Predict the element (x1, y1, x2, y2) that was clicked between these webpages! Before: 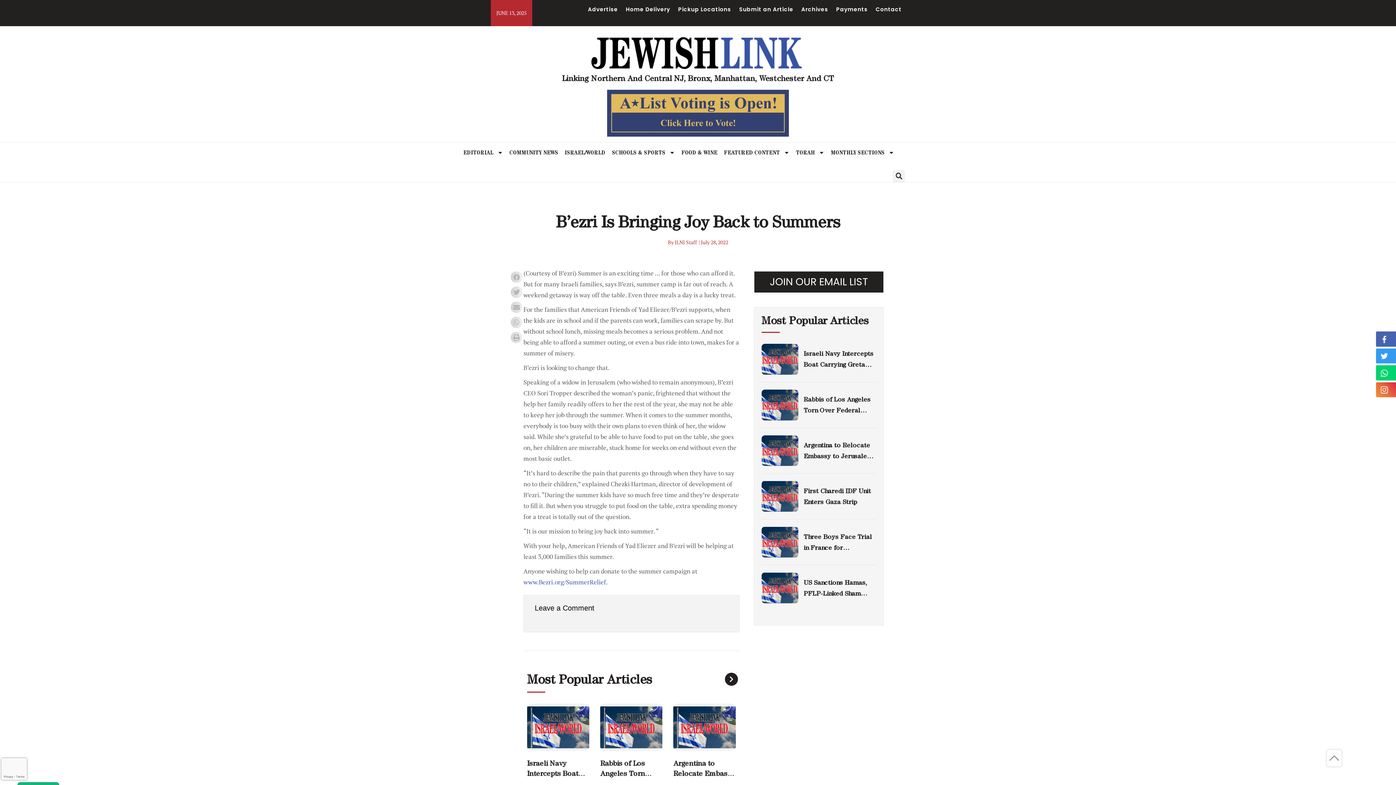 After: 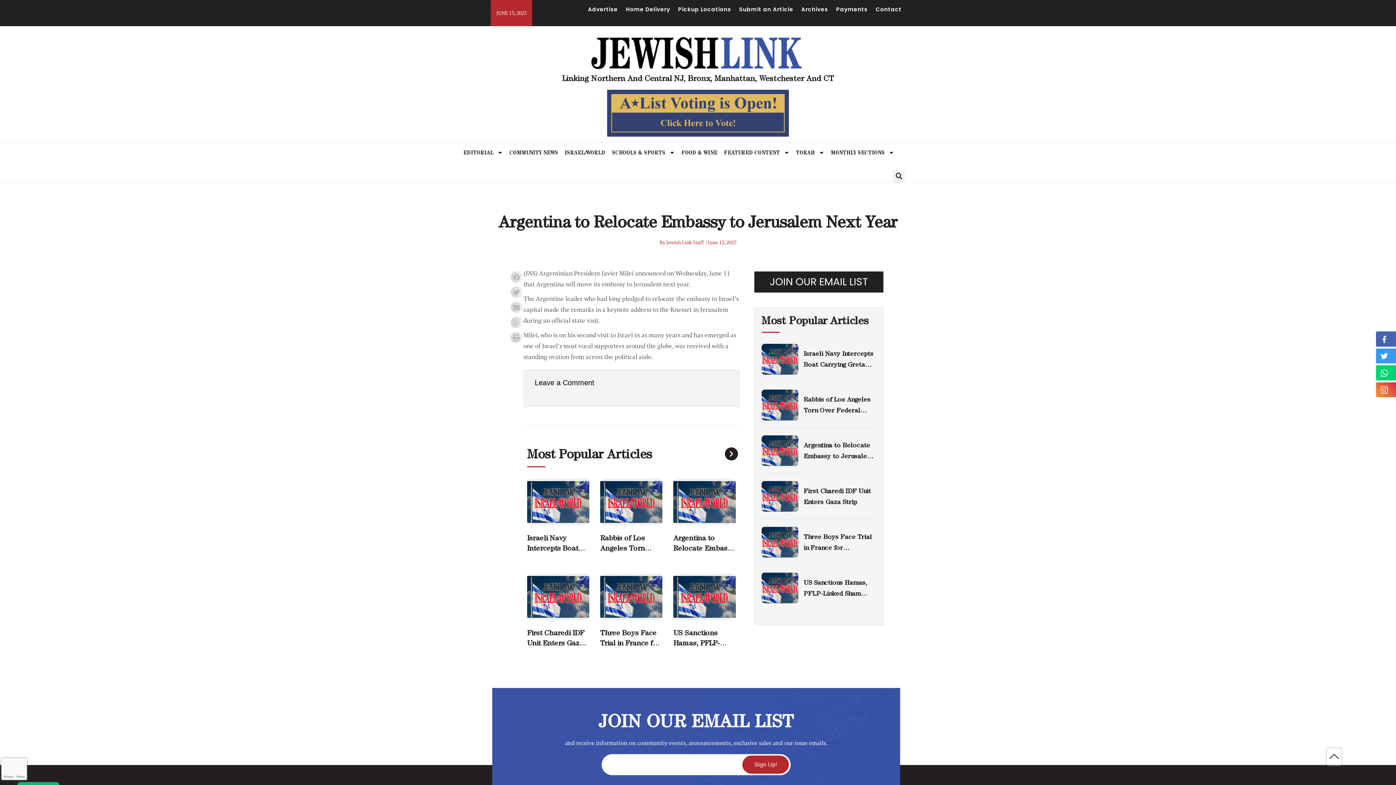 Action: bbox: (761, 435, 798, 466)